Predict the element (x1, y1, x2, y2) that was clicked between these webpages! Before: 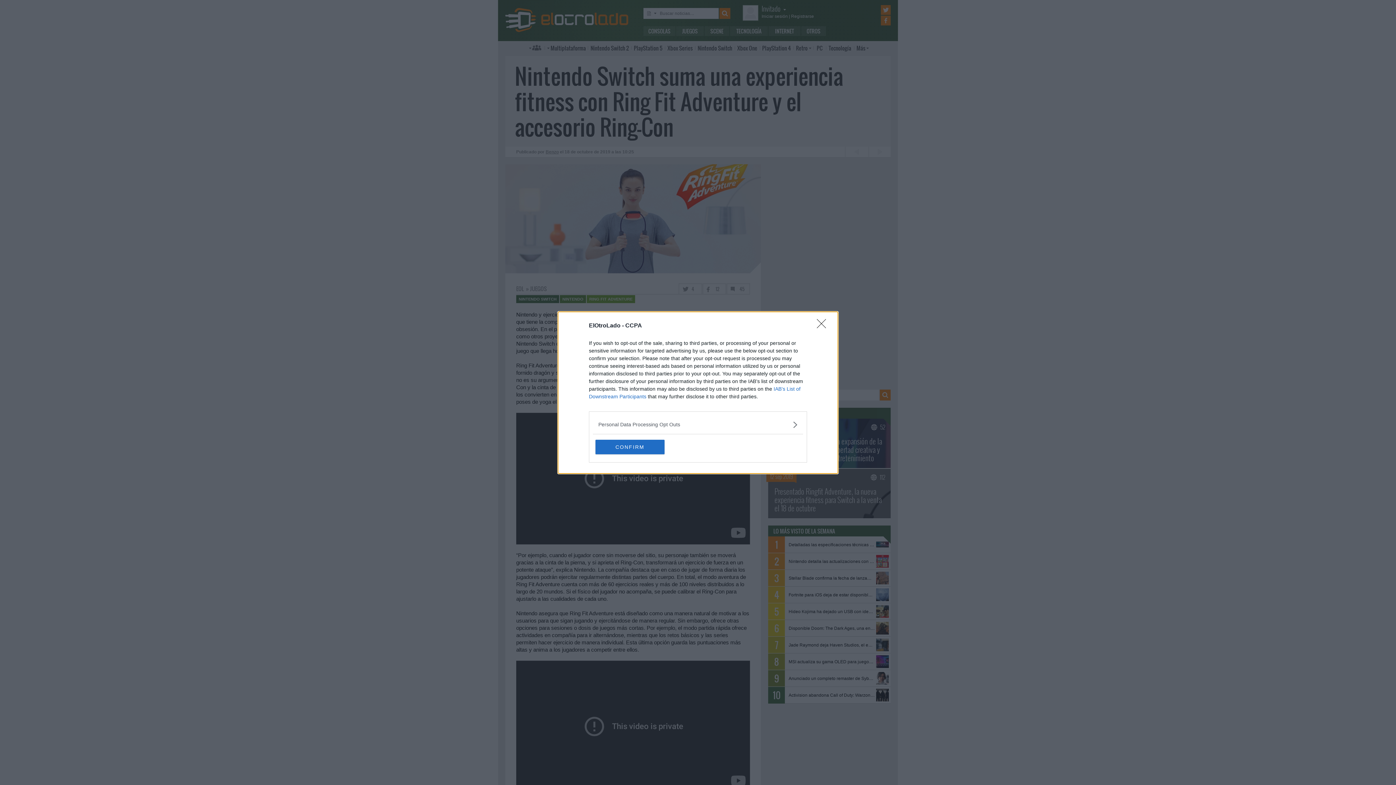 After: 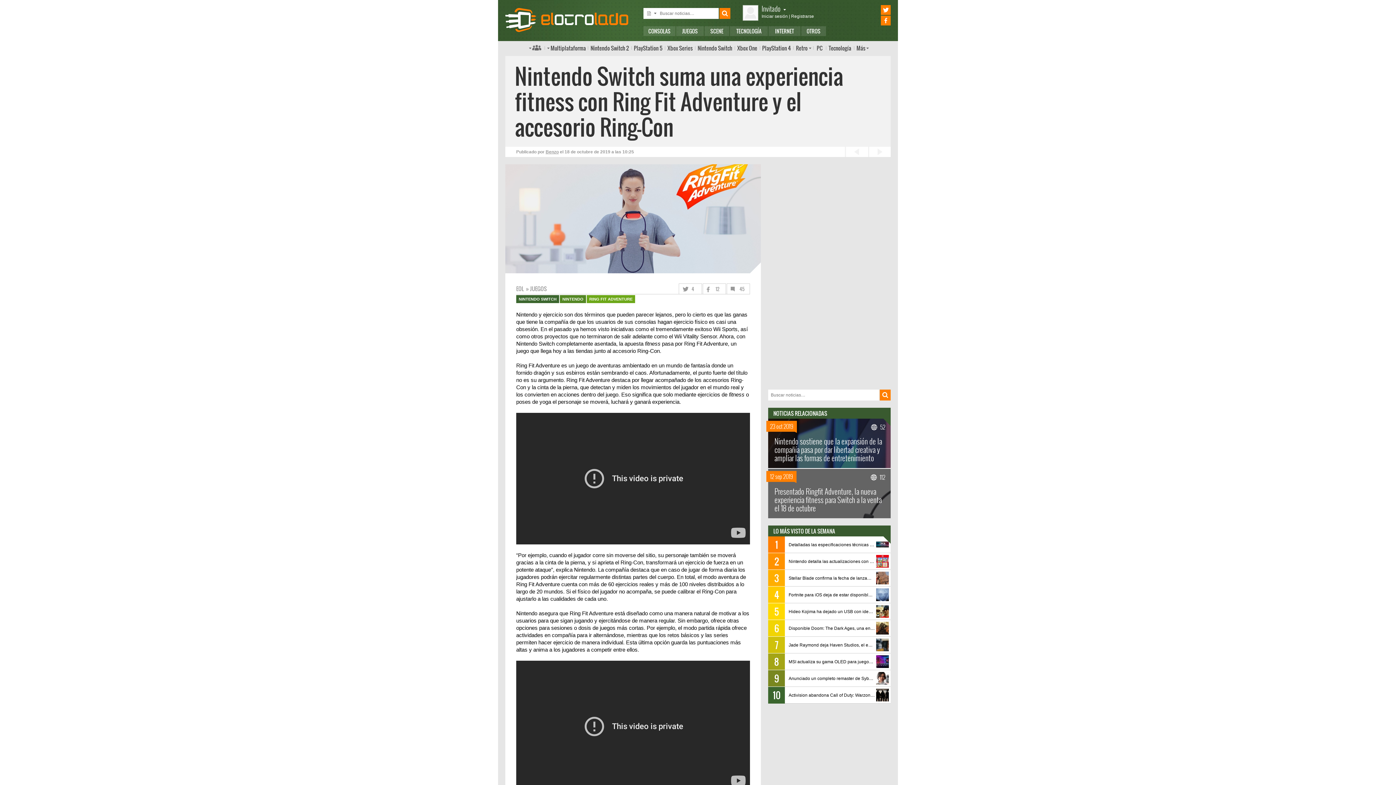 Action: label: CONFIRM bbox: (595, 439, 664, 454)